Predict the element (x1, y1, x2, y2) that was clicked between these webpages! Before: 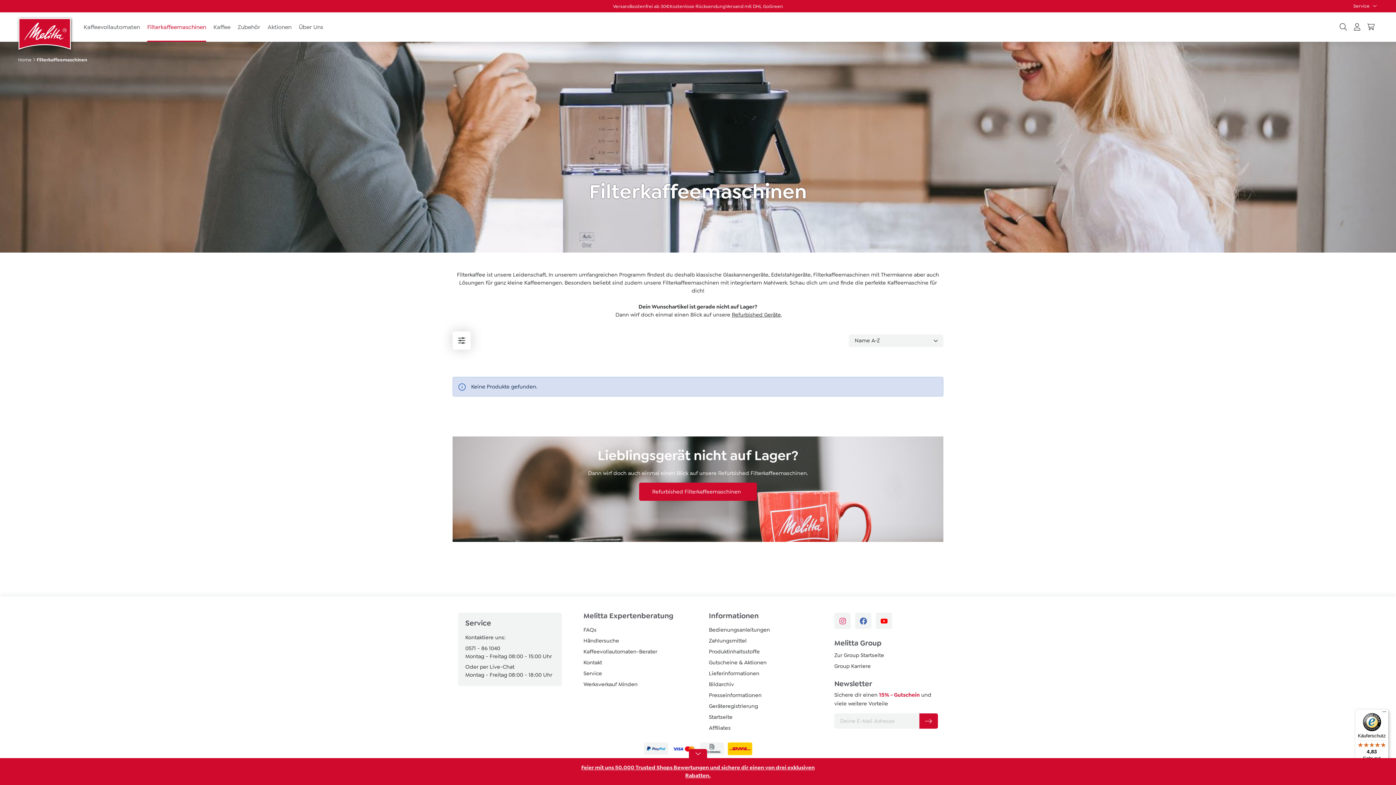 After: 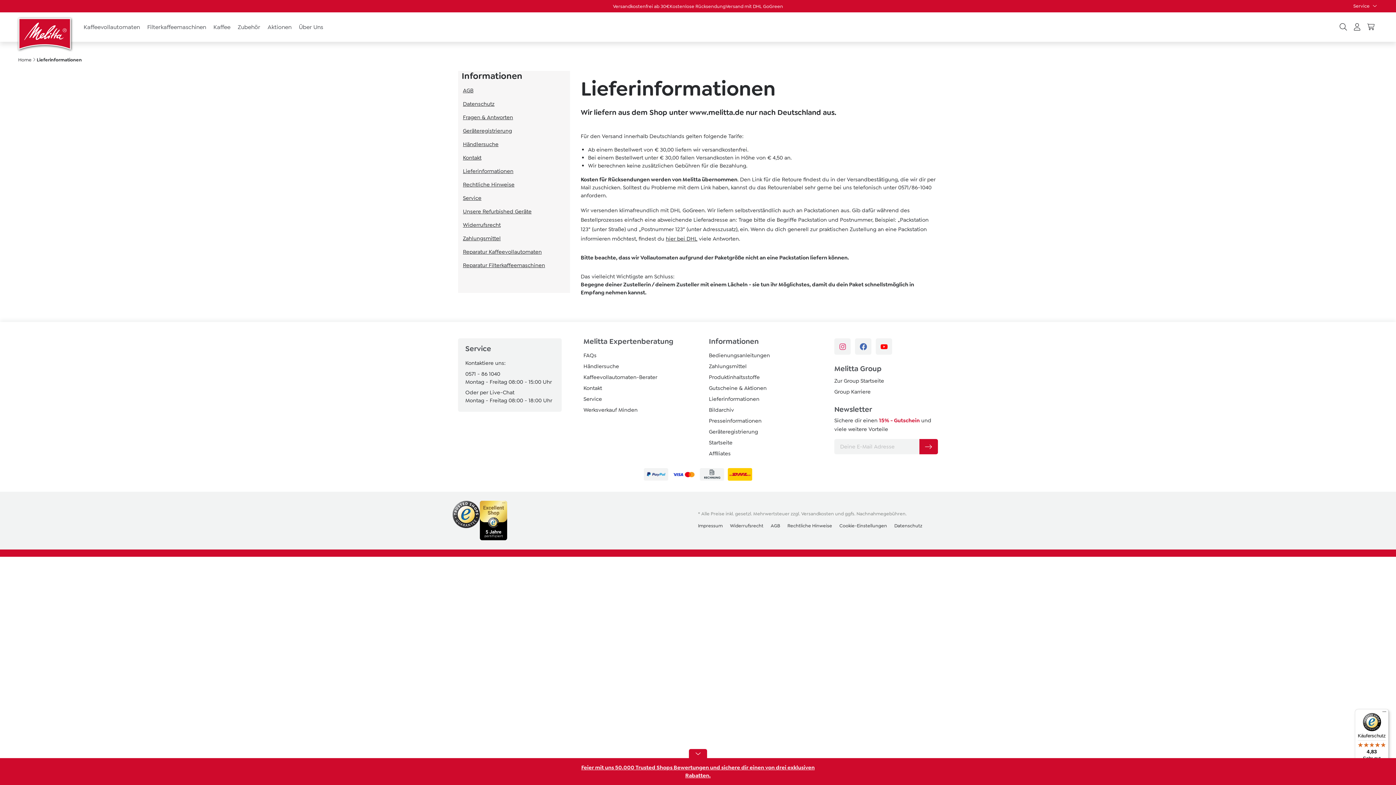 Action: bbox: (709, 670, 759, 677) label: Lieferinformationen